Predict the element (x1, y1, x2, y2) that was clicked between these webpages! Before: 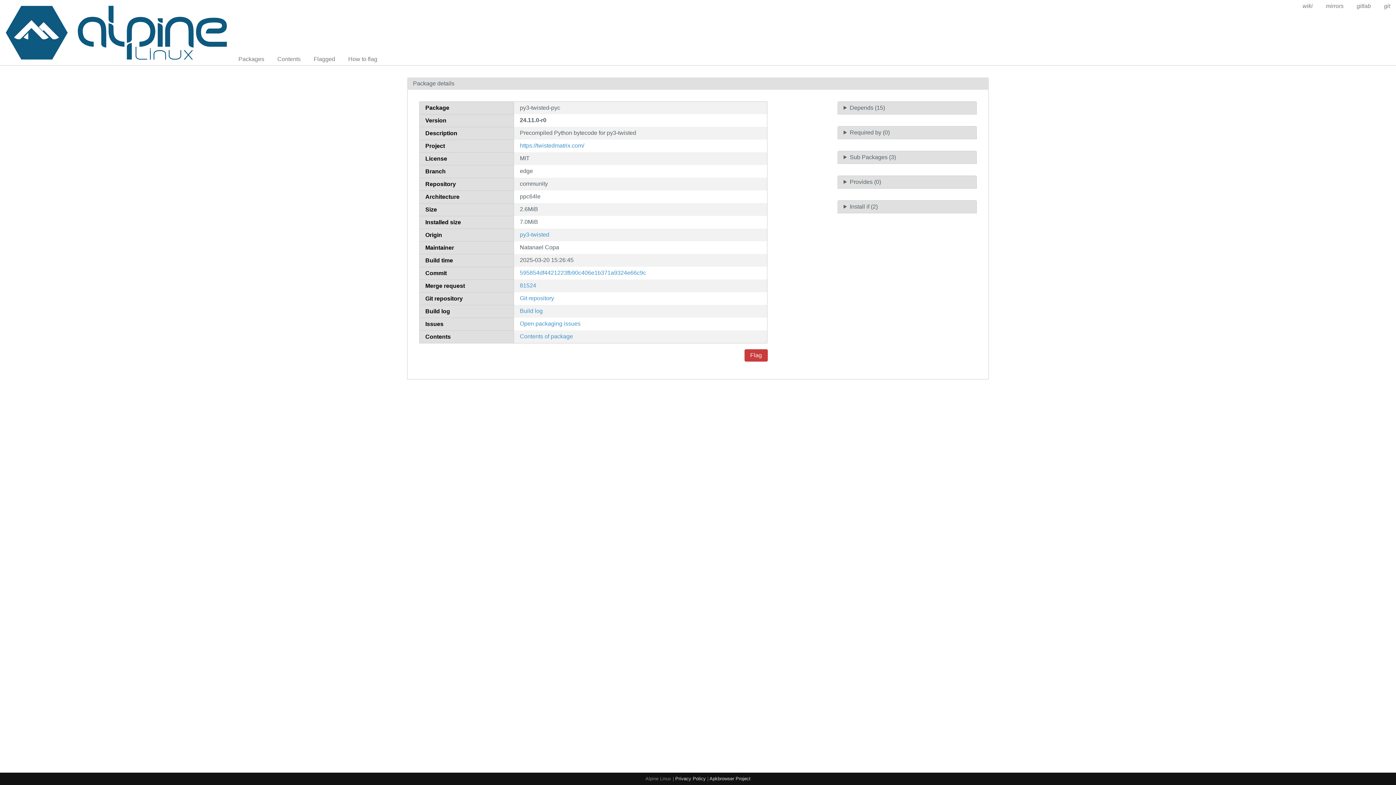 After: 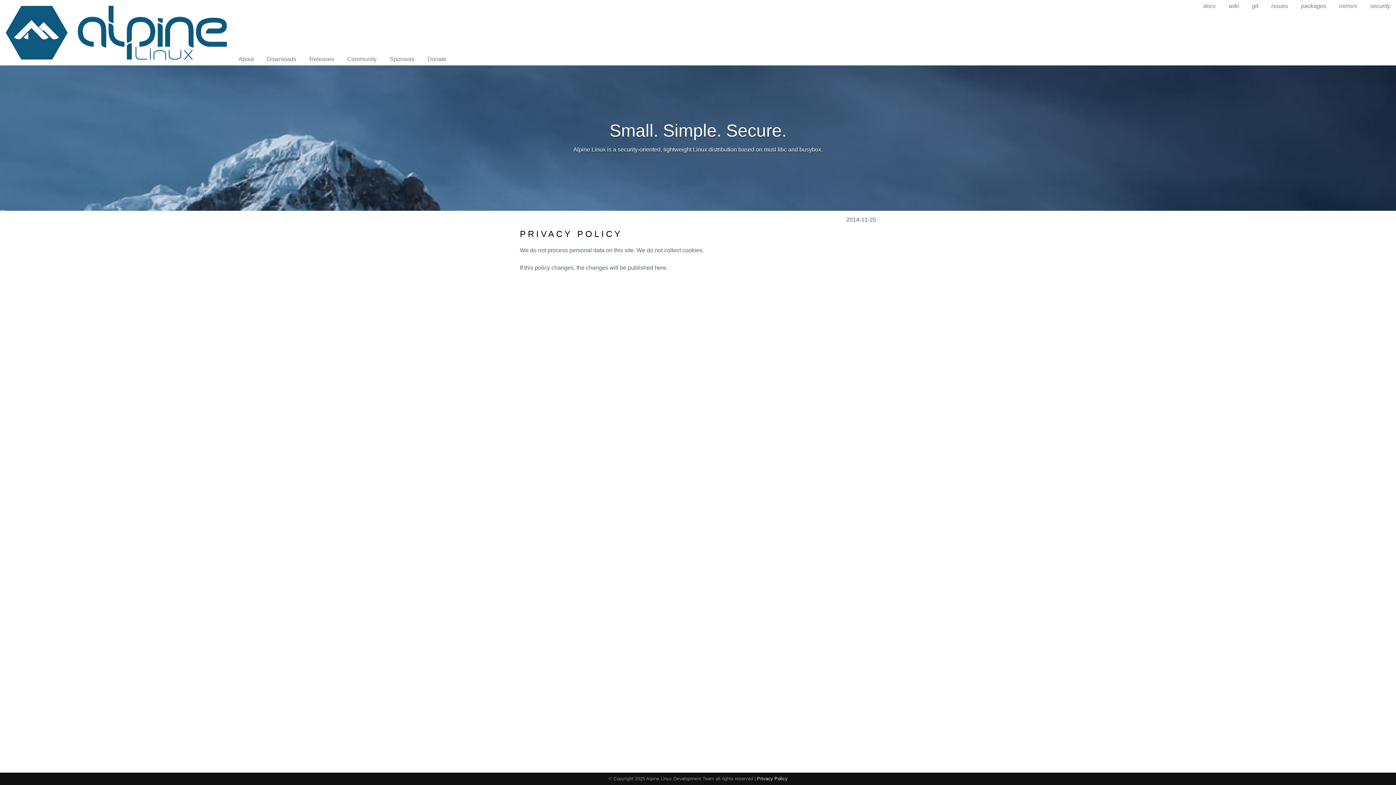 Action: label: Privacy Policy bbox: (675, 776, 706, 781)